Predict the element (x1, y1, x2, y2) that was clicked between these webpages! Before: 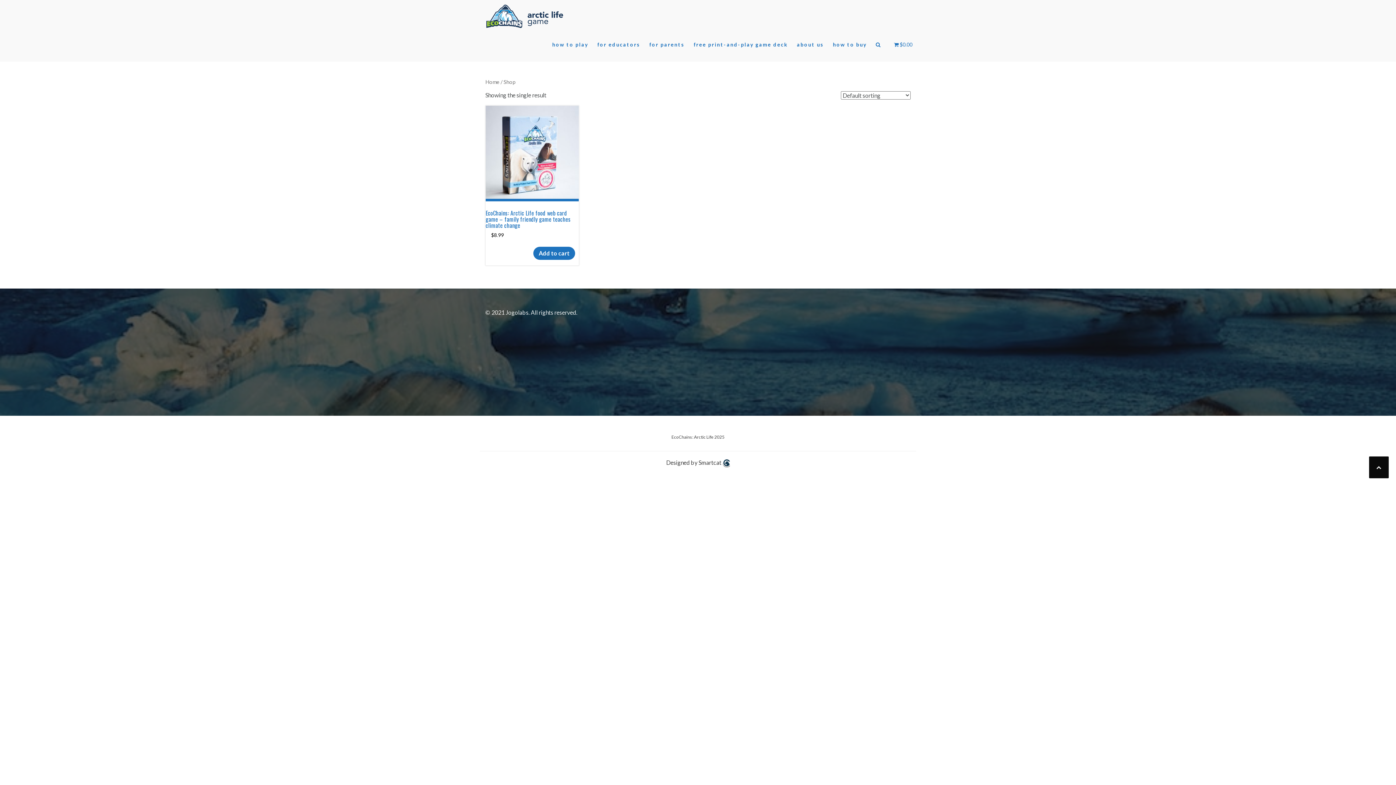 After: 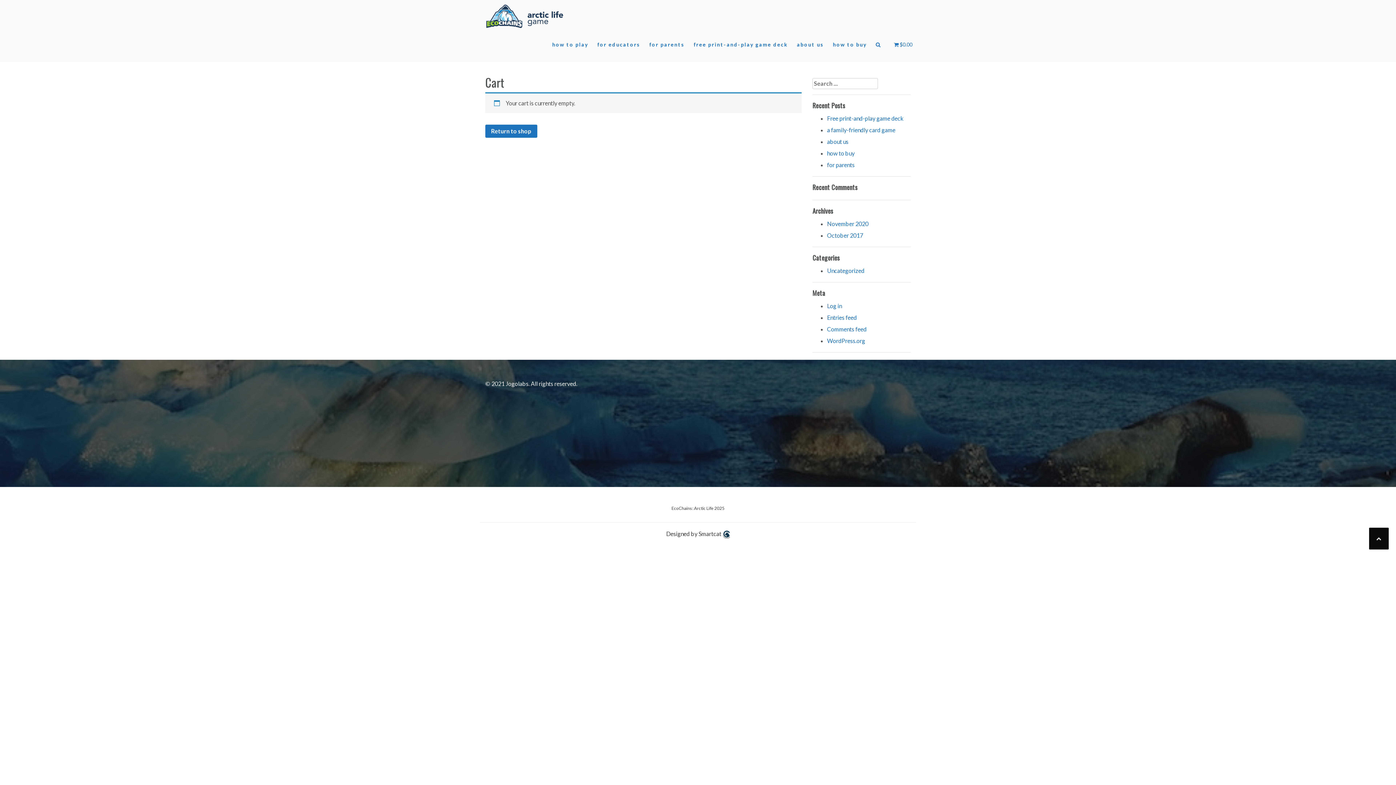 Action: label:  $0.00 bbox: (890, 29, 916, 60)